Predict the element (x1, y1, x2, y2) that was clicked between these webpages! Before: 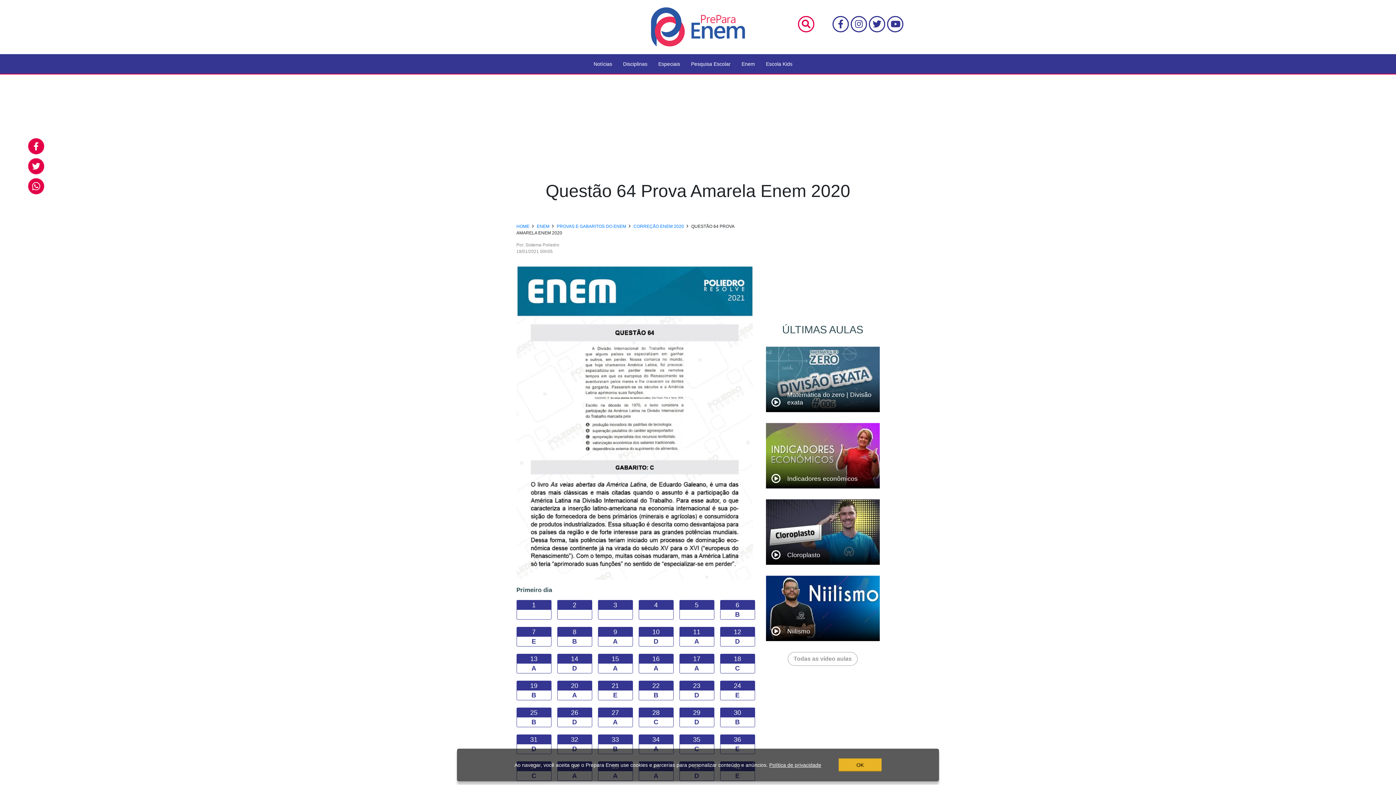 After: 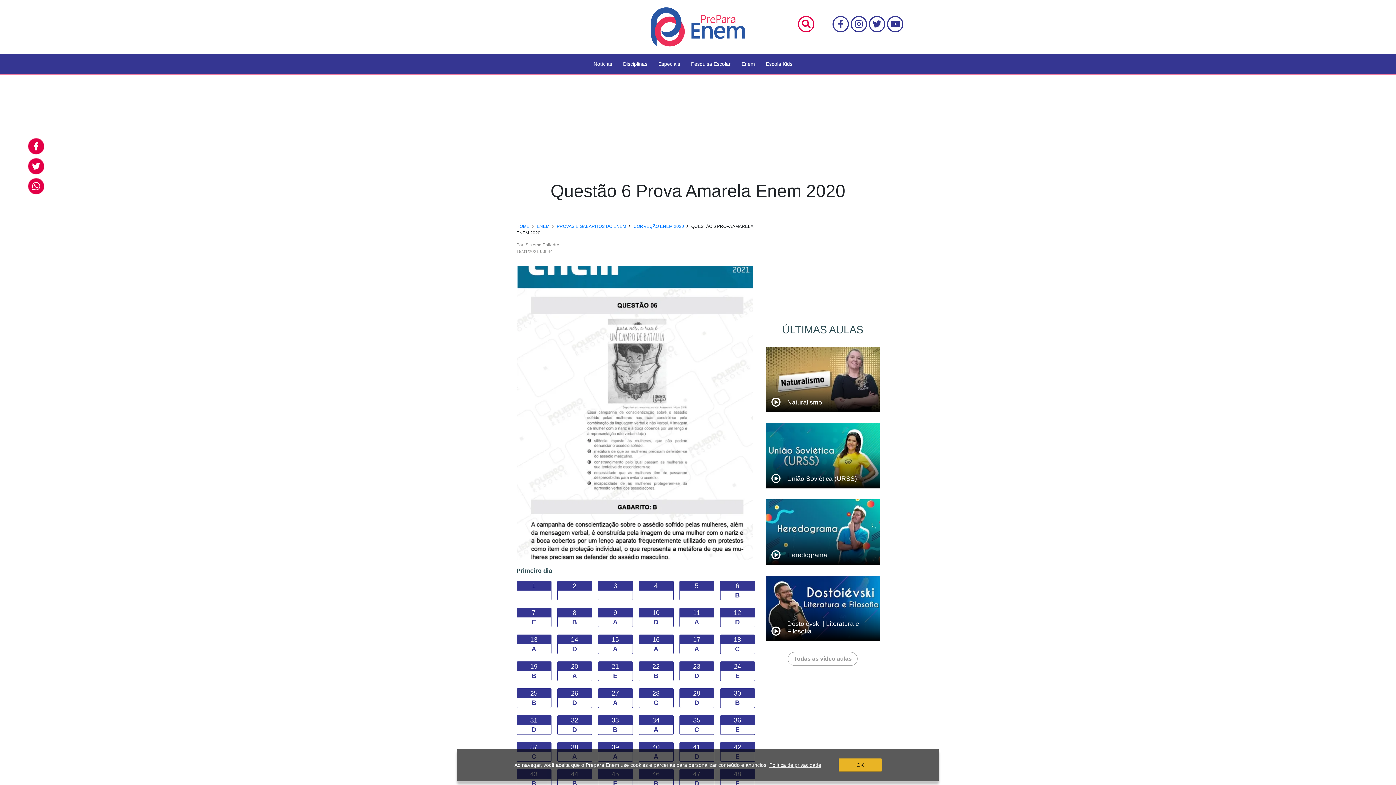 Action: label: 6
B bbox: (720, 600, 754, 619)